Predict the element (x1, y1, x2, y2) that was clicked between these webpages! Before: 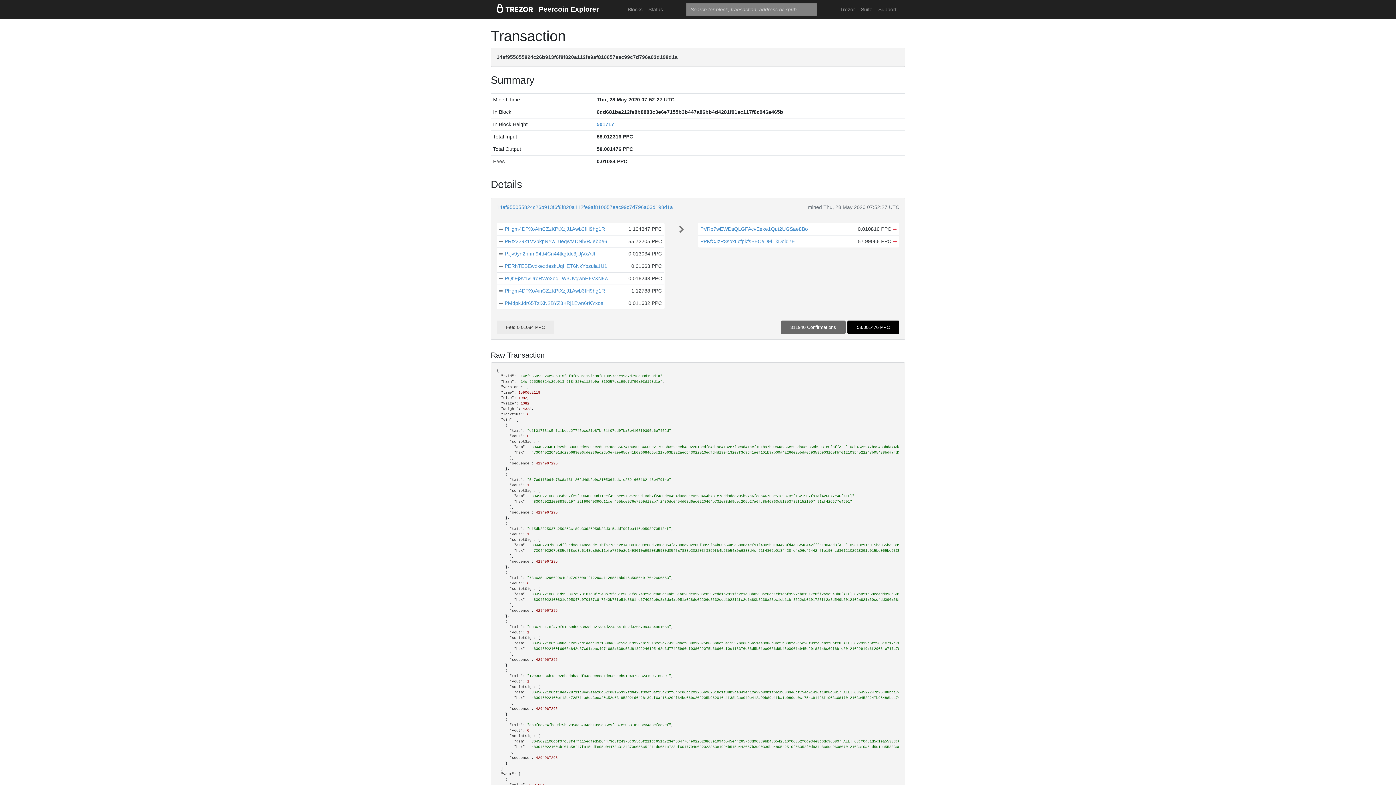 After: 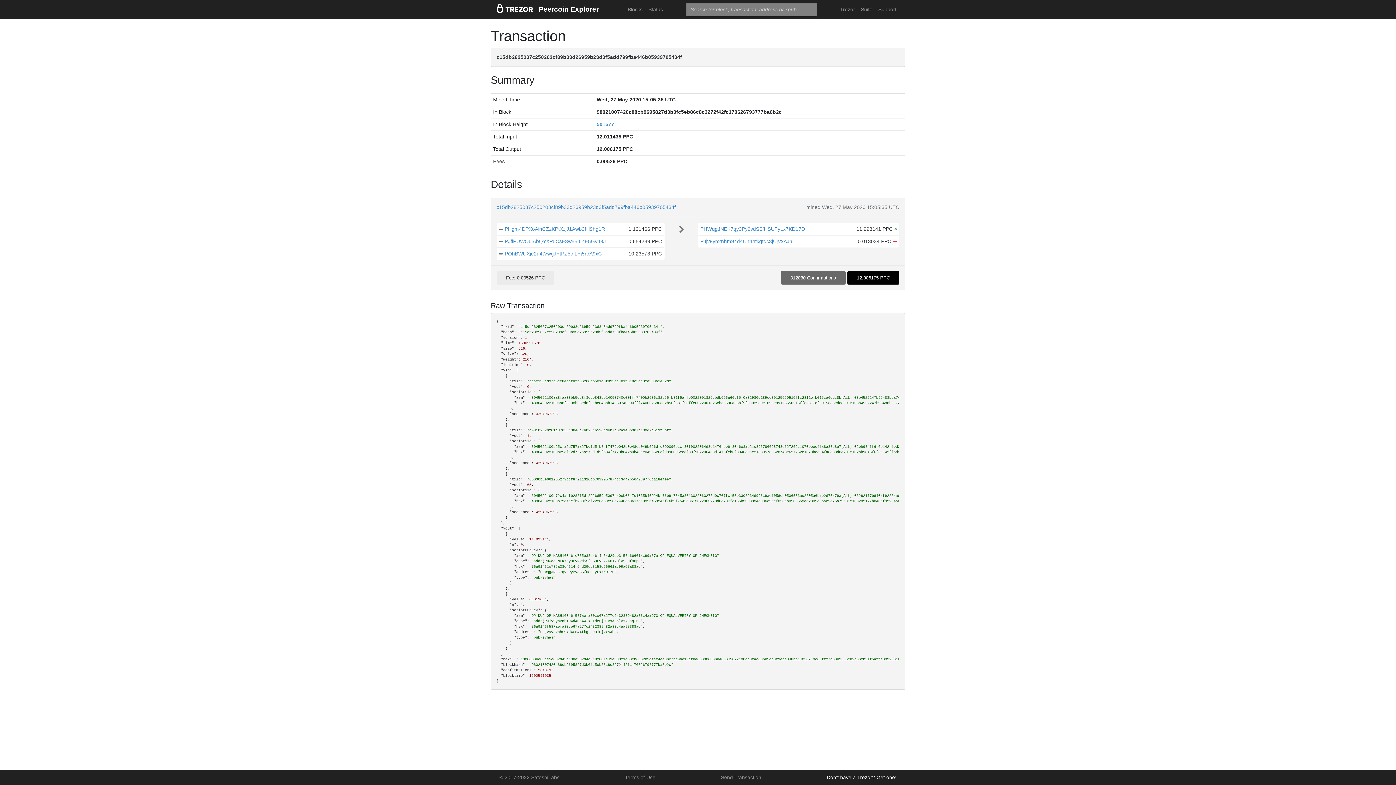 Action: label: ➡  bbox: (499, 250, 504, 257)